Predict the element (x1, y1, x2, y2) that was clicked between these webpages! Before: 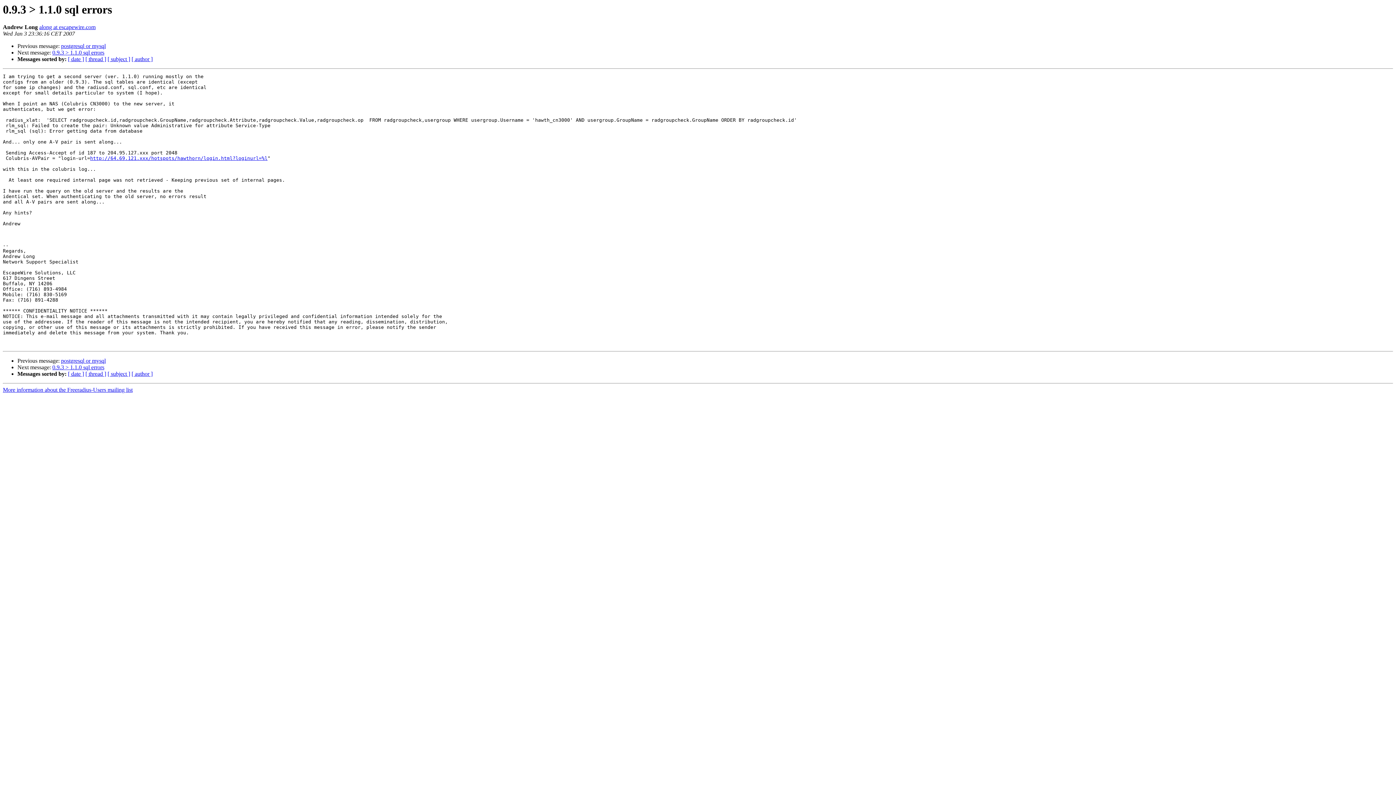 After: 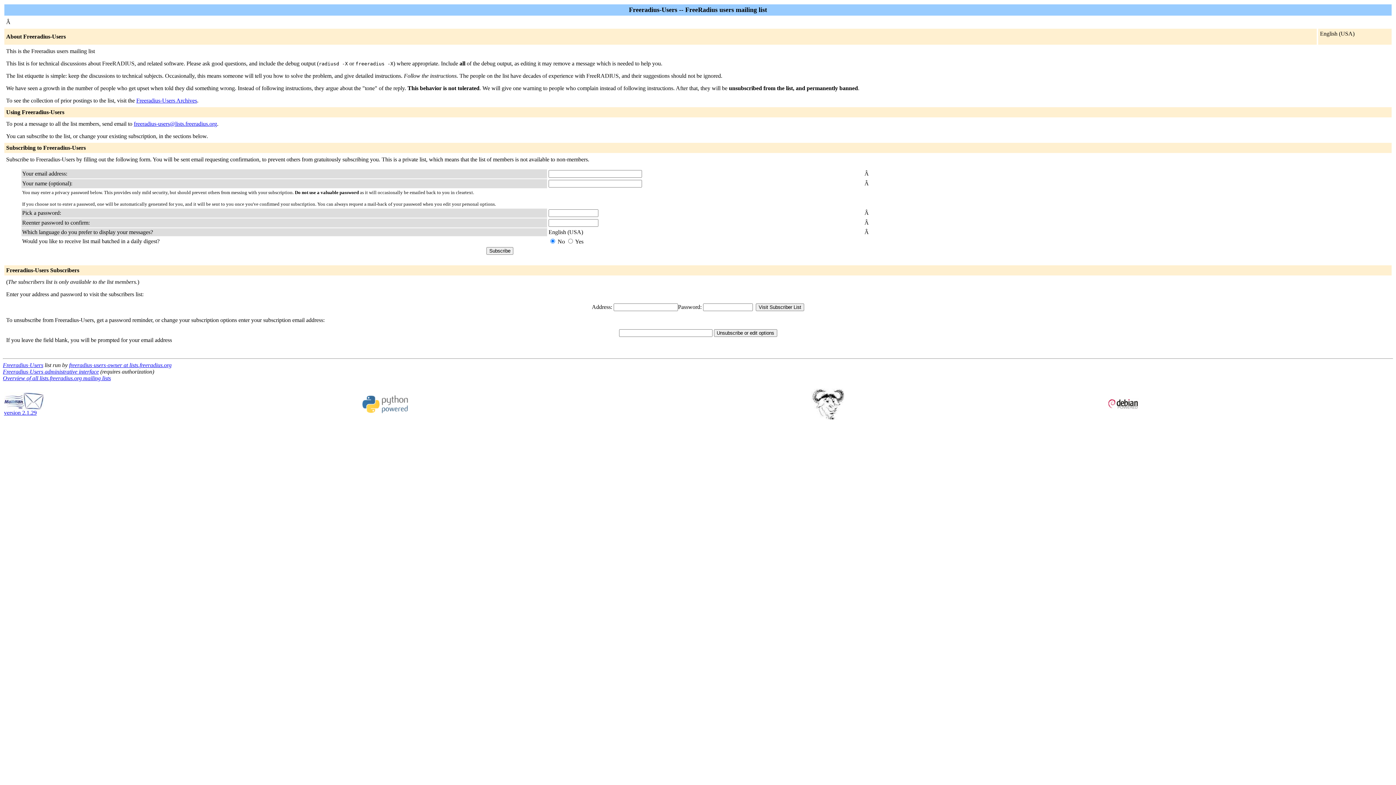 Action: label: More information about the Freeradius-Users mailing list bbox: (2, 387, 132, 393)